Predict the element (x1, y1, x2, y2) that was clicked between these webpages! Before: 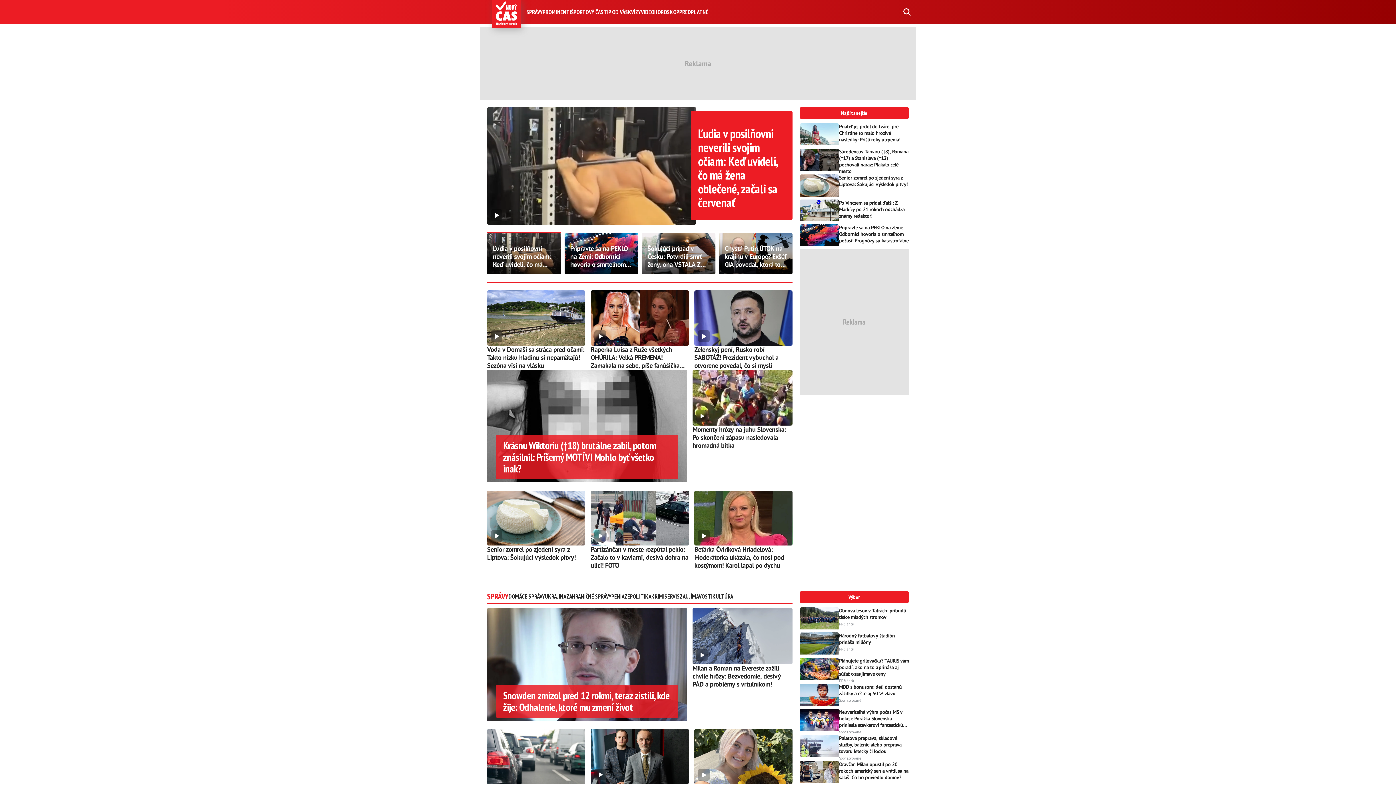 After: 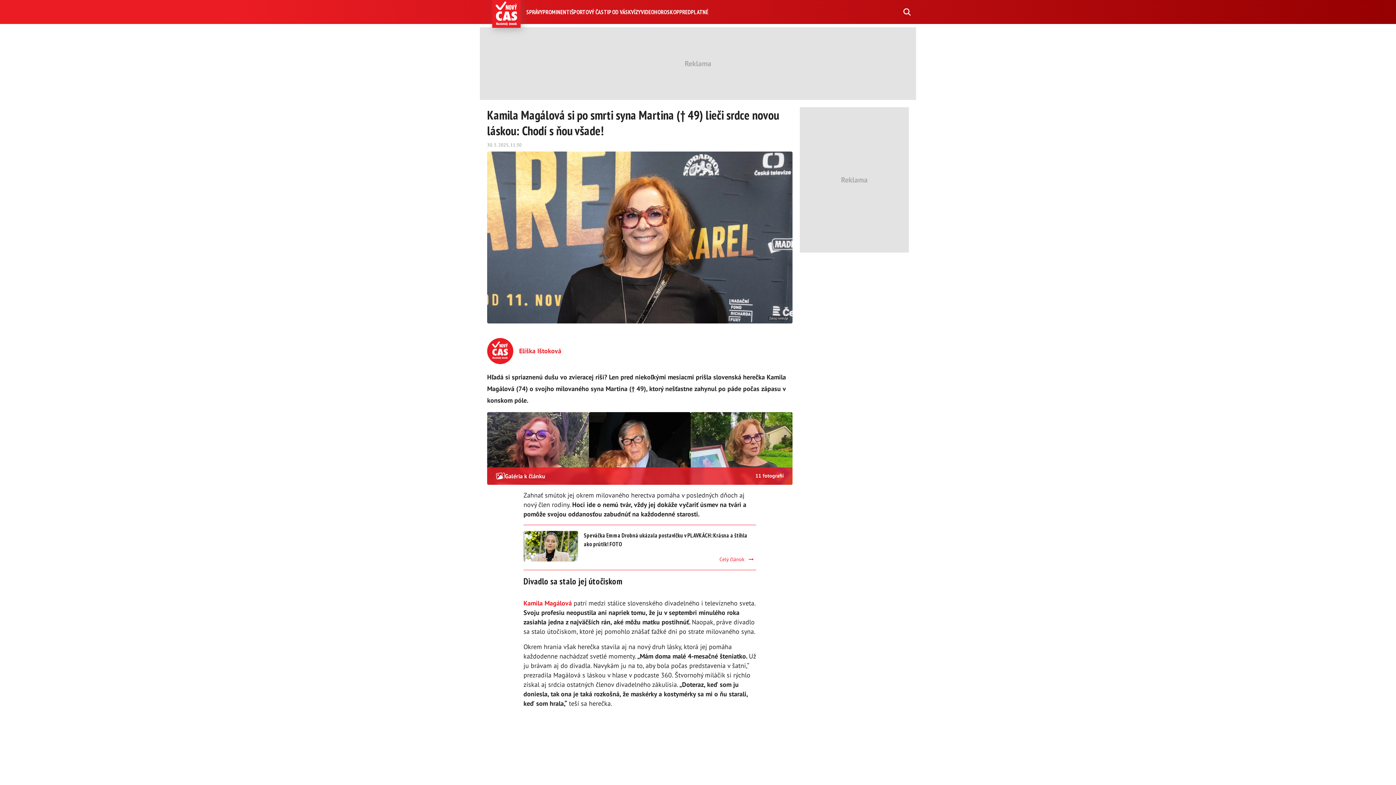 Action: bbox: (694, 583, 792, 607) label: Kamila Magálová si po smrti syna Martina († 49) lieči srdce novou láskou: Chodí s ňou všade!